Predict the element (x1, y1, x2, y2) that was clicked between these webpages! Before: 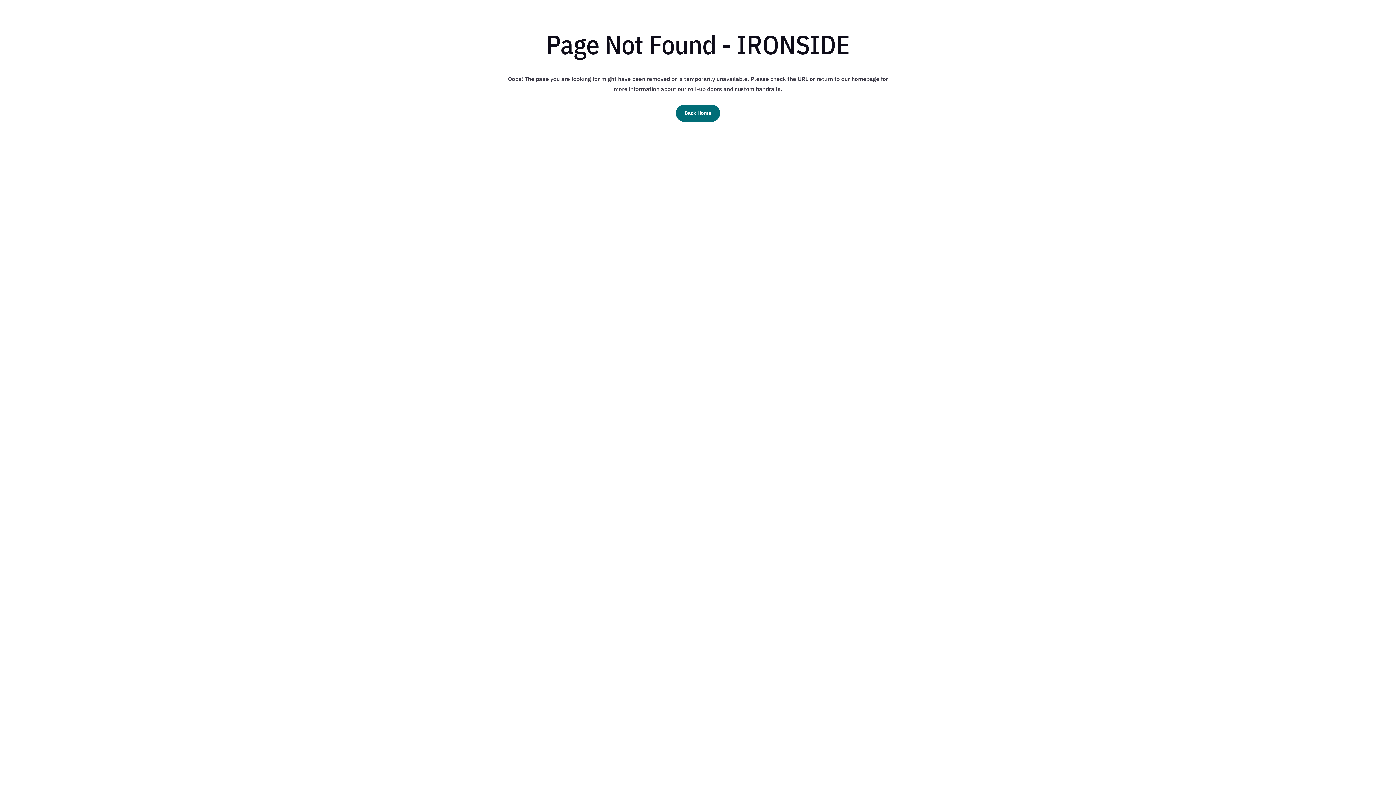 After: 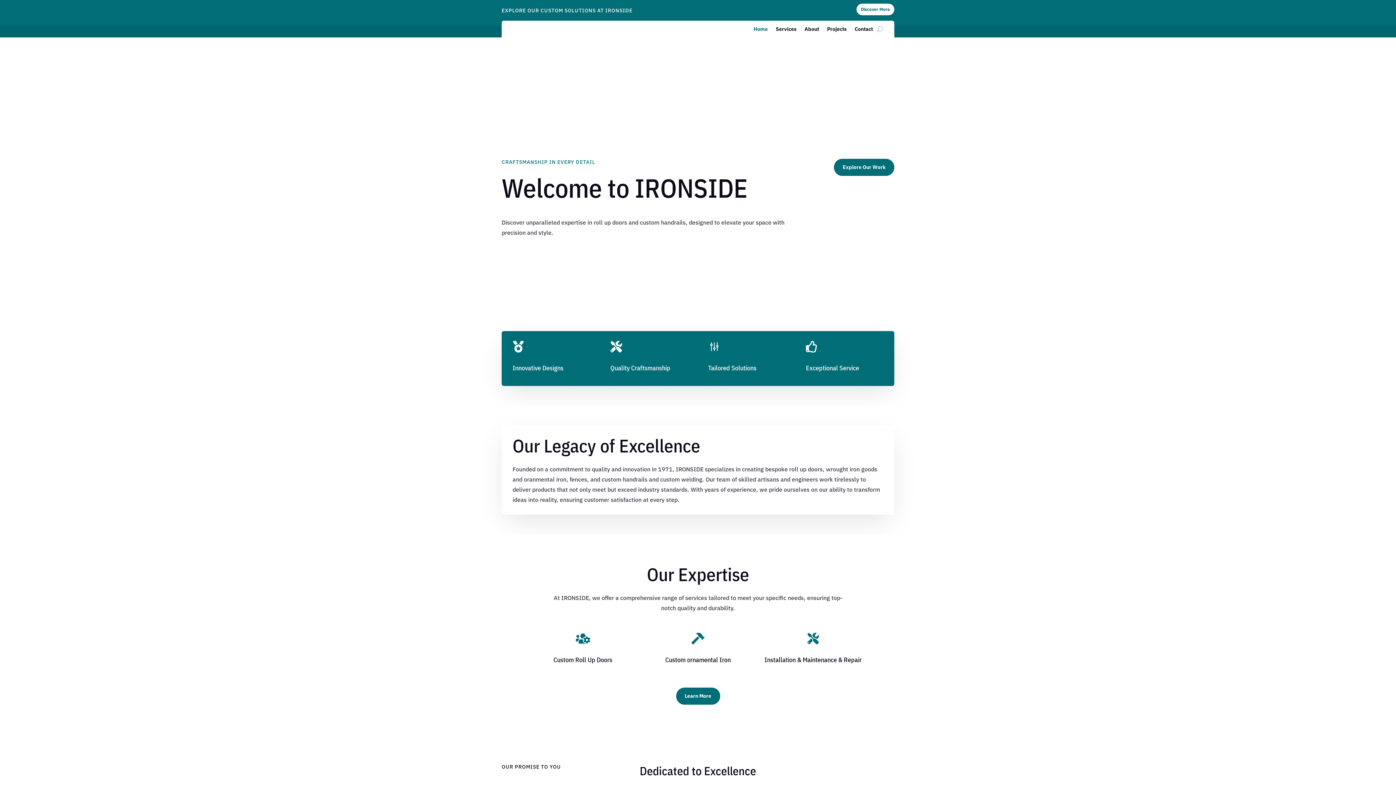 Action: label: Back Home bbox: (676, 104, 720, 121)